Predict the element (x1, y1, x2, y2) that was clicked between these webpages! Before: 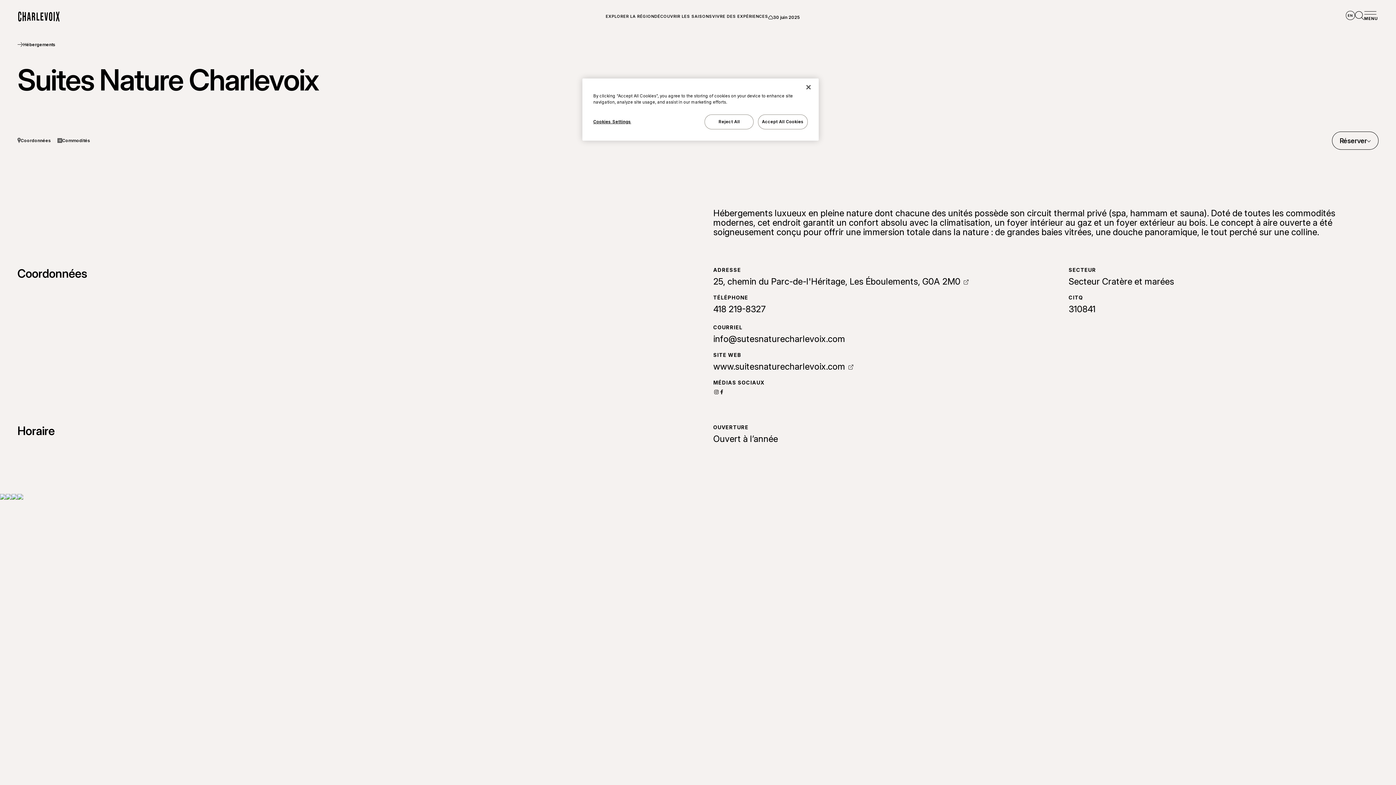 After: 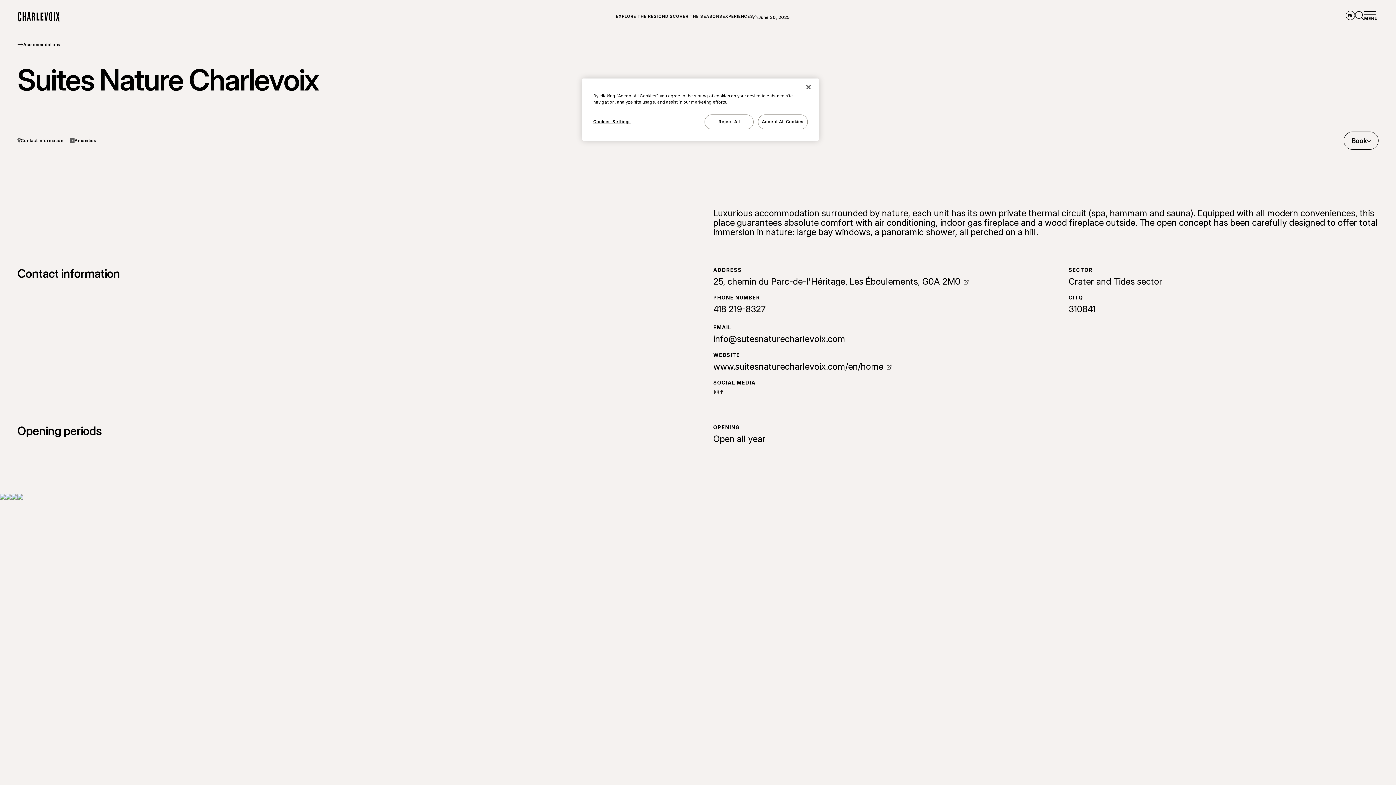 Action: bbox: (1346, 10, 1355, 20) label: EN